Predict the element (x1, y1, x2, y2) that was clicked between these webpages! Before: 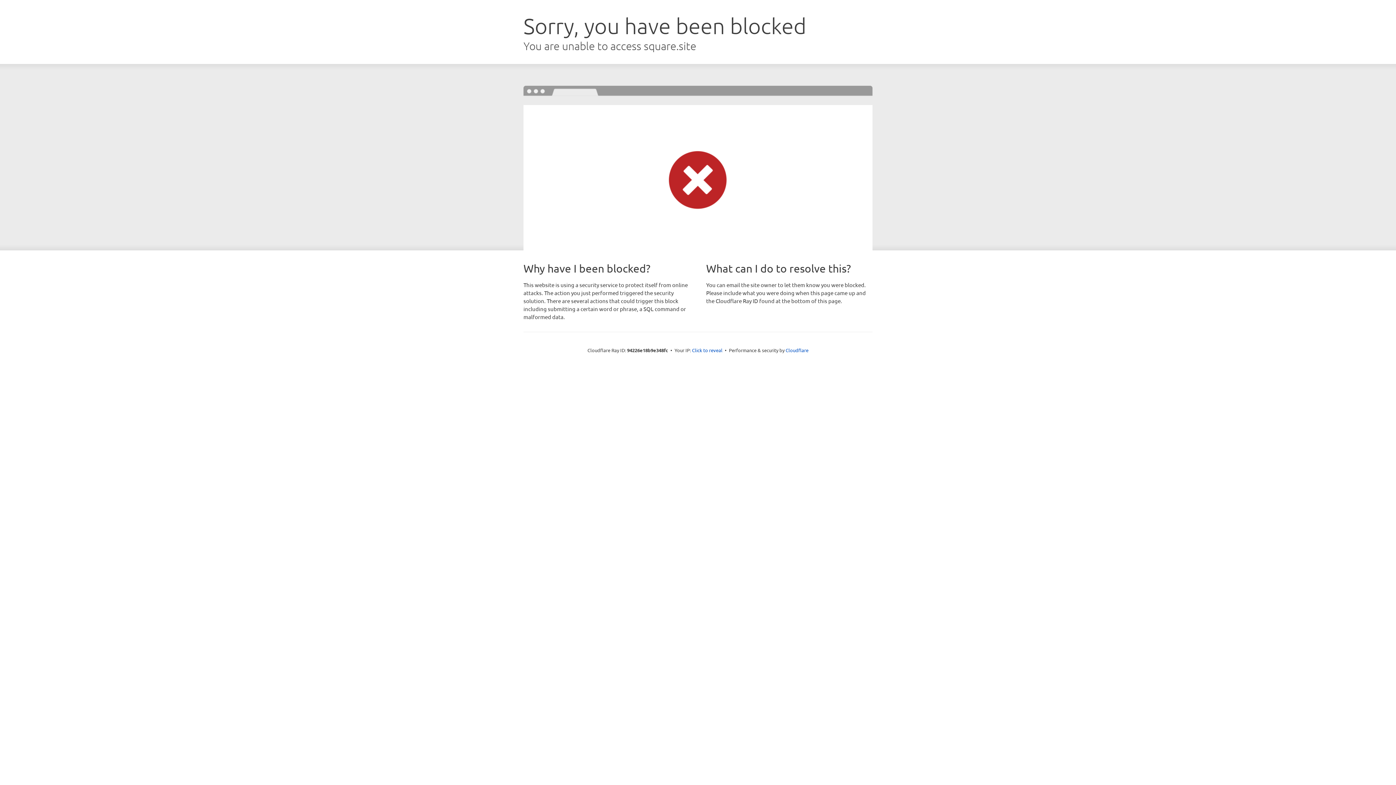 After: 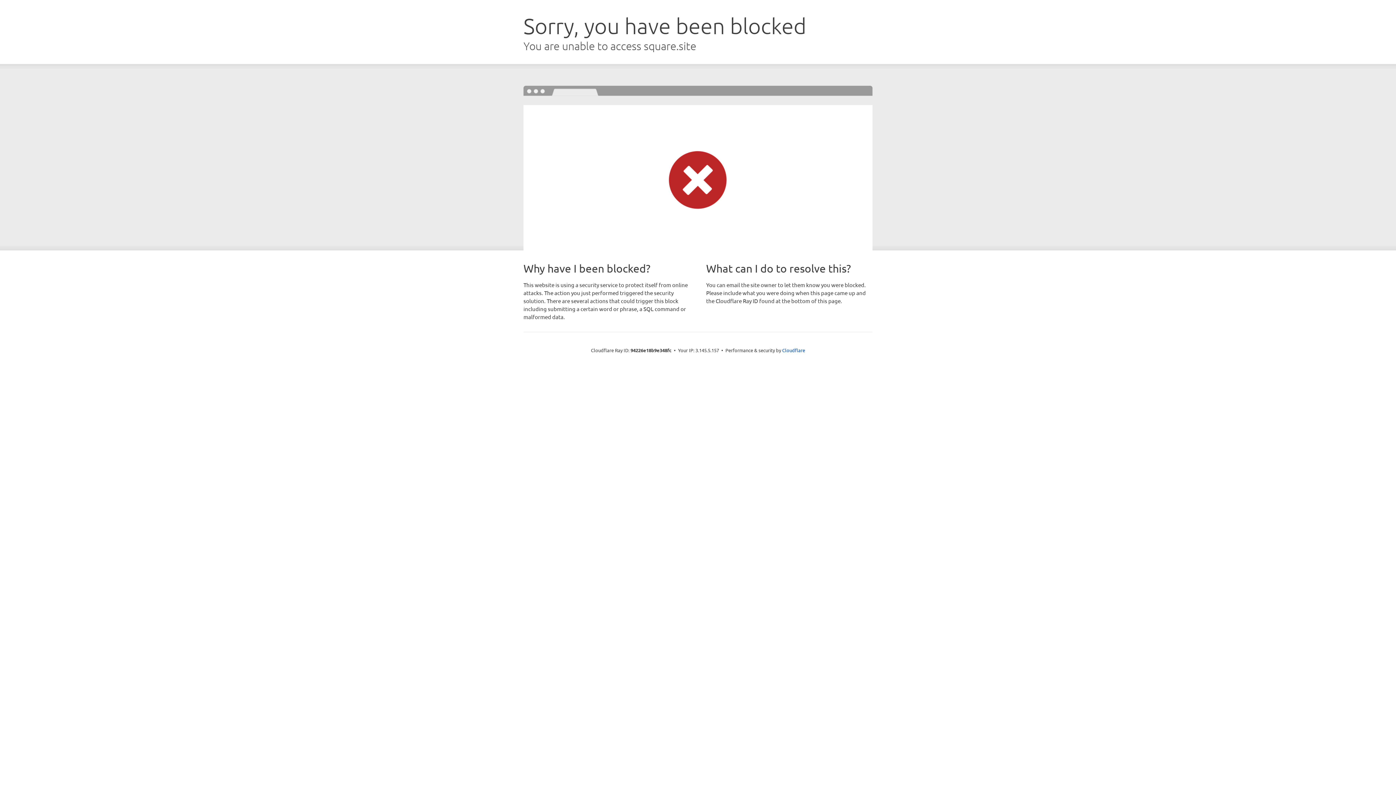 Action: bbox: (692, 346, 722, 353) label: Click to reveal